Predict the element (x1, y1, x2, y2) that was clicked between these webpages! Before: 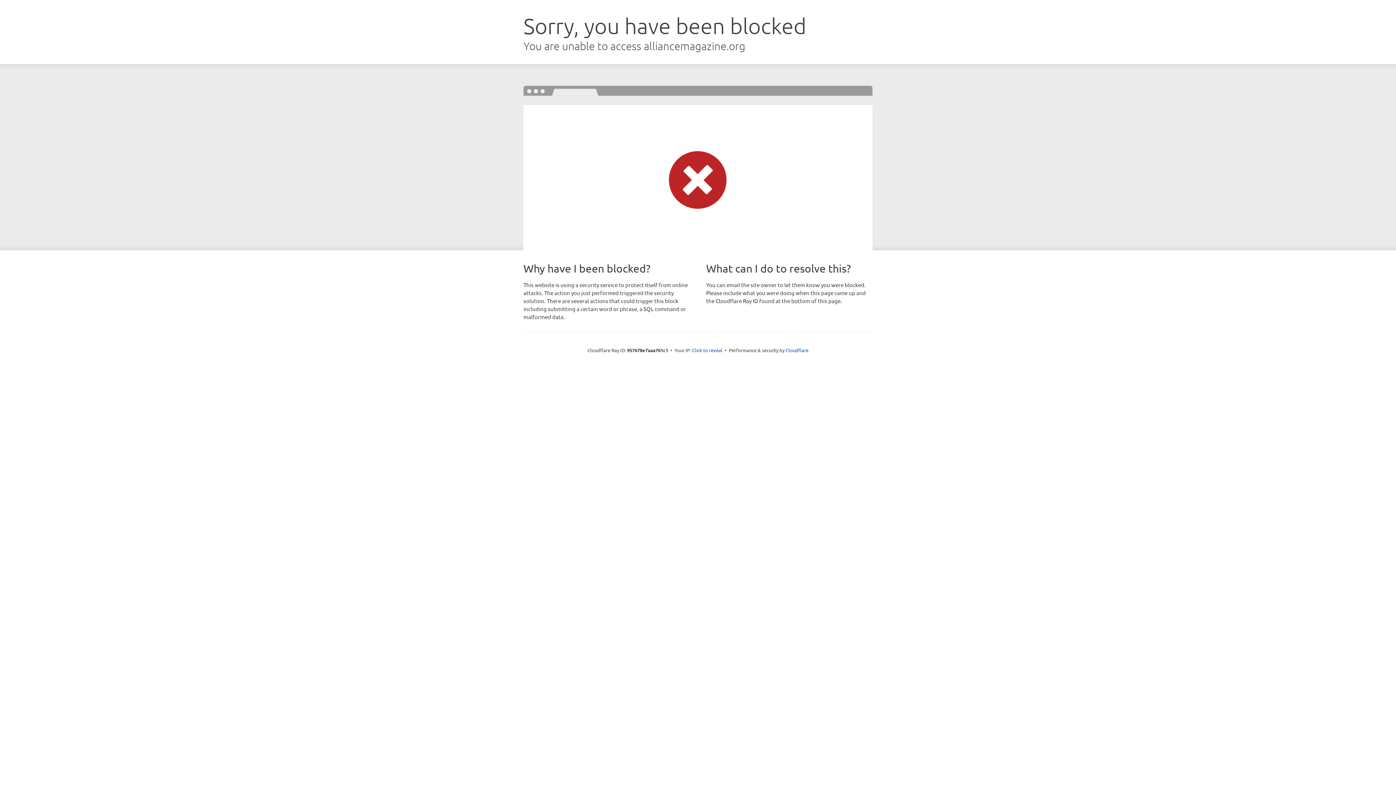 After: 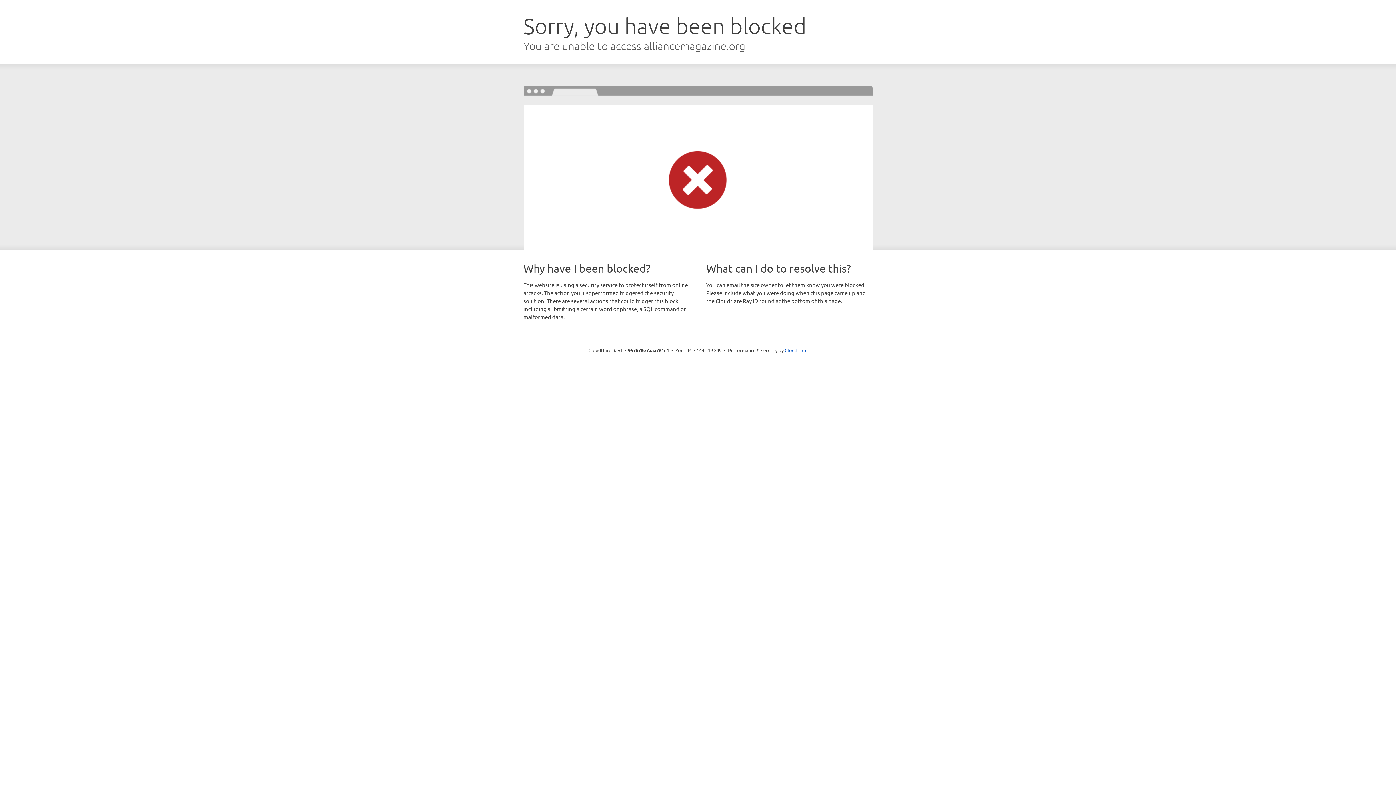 Action: bbox: (692, 346, 722, 353) label: Click to reveal